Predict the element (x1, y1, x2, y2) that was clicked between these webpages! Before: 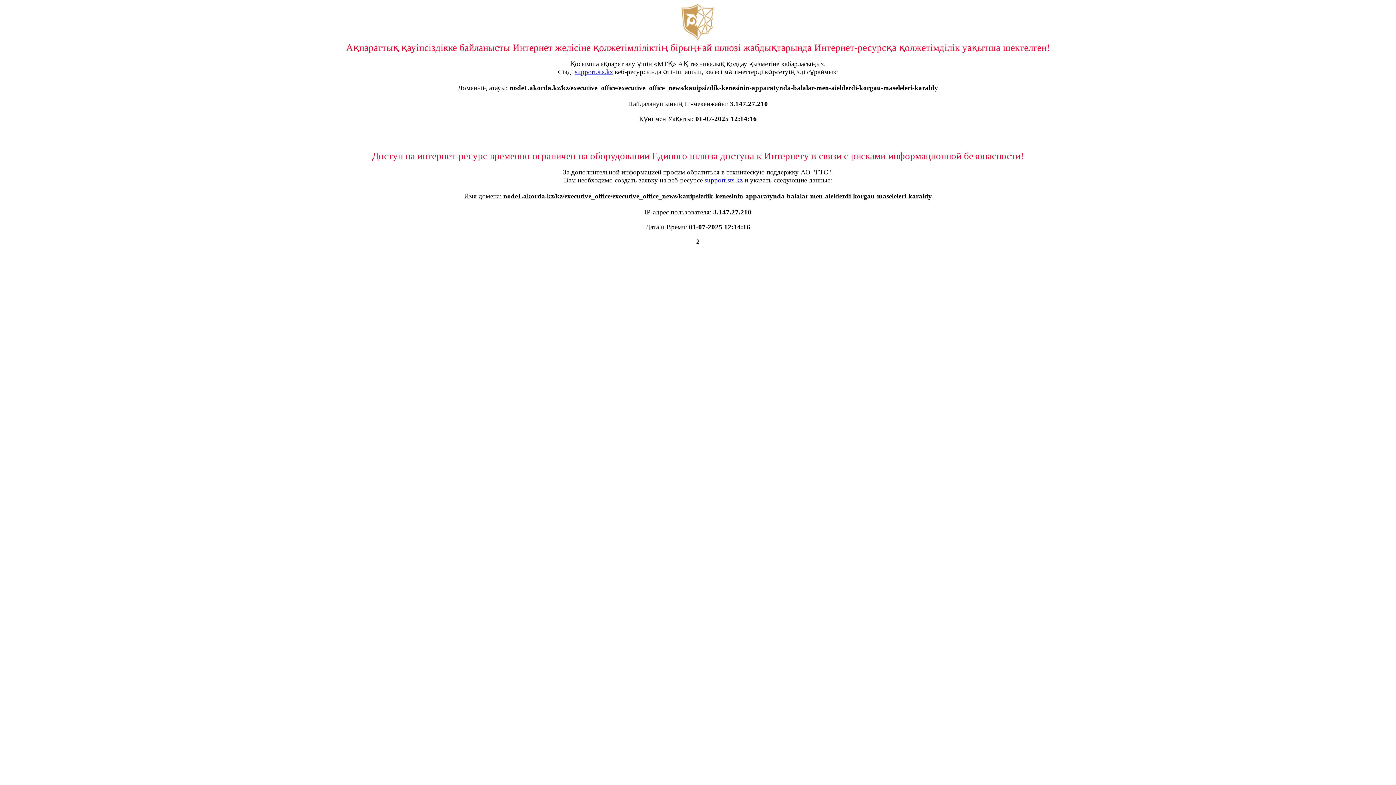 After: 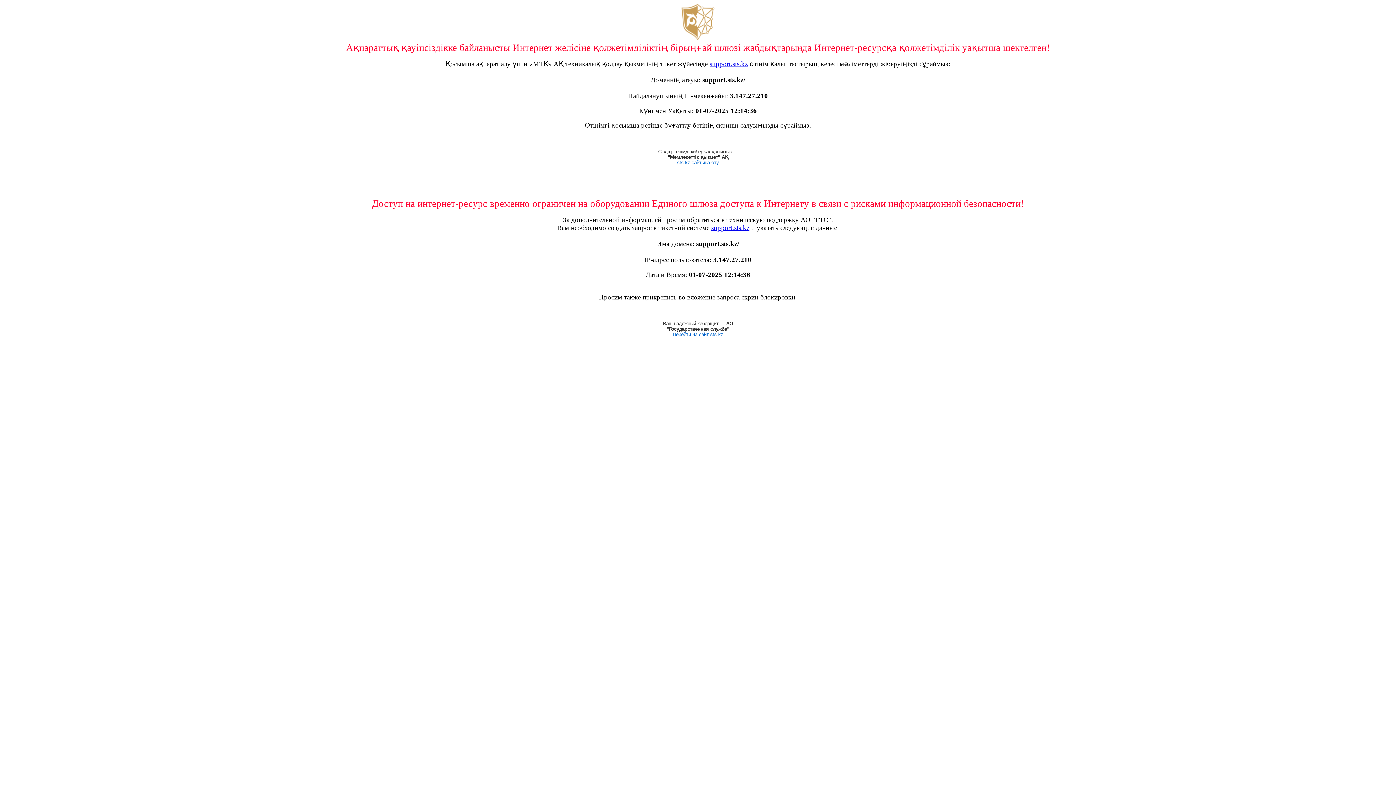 Action: label: support.sts.kz bbox: (574, 68, 613, 75)